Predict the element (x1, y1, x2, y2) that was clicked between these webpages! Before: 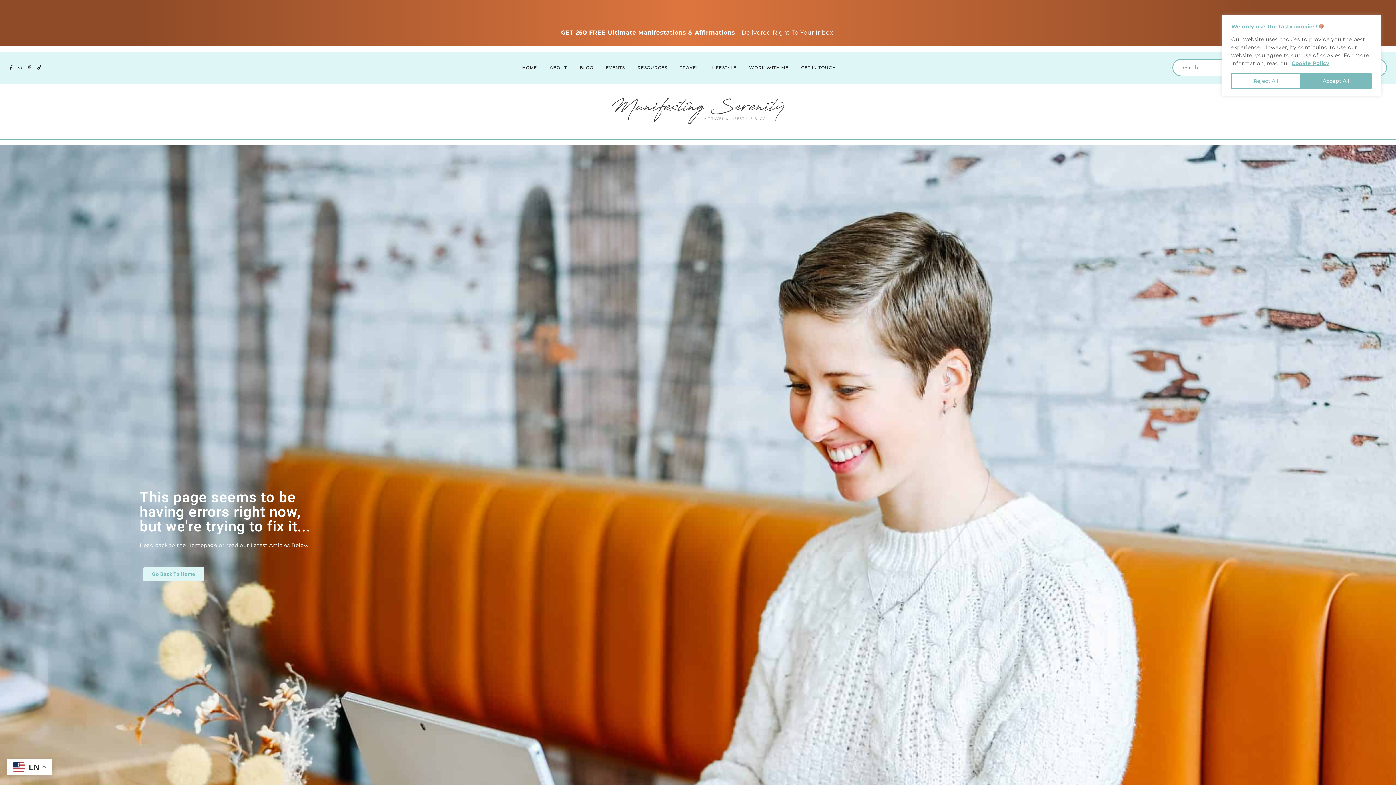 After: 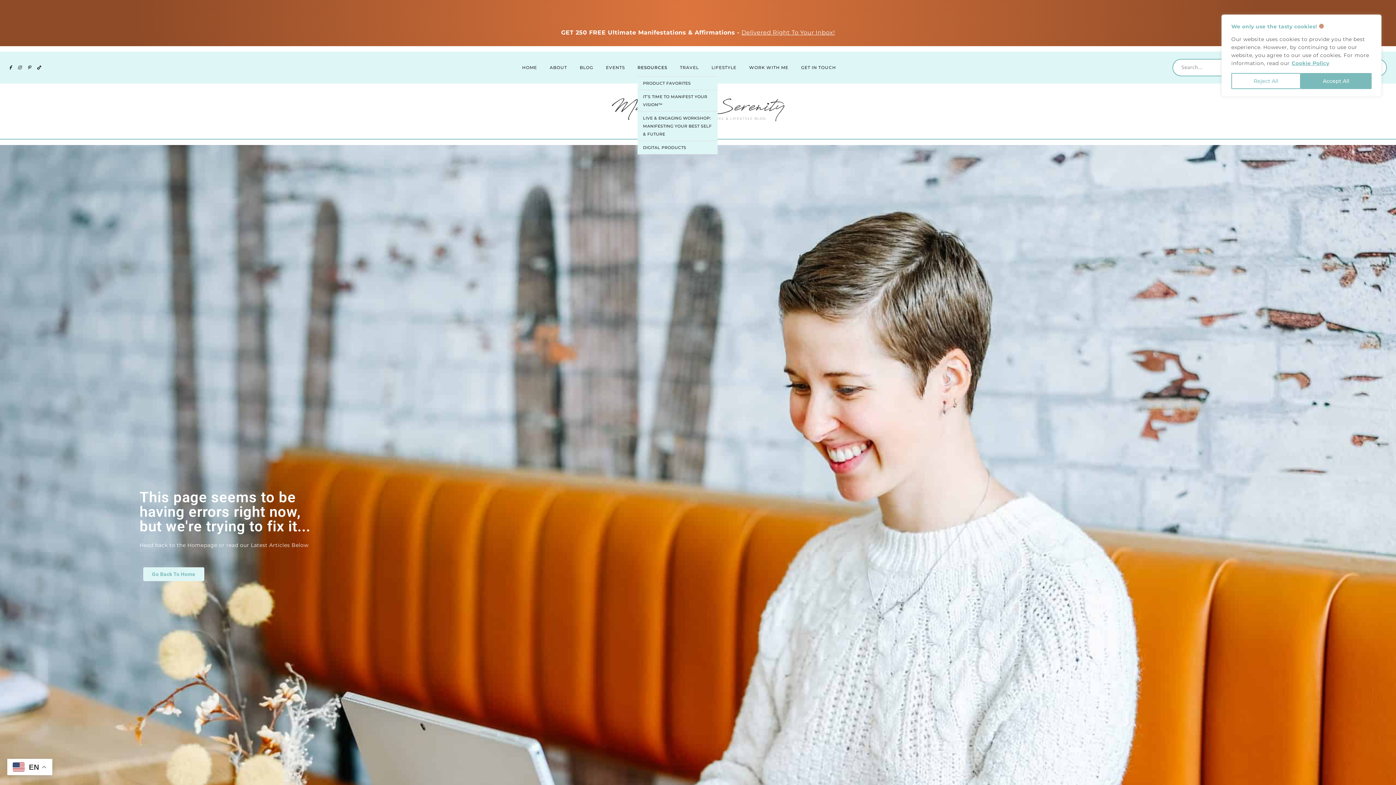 Action: bbox: (637, 65, 667, 70) label: RESOURCES